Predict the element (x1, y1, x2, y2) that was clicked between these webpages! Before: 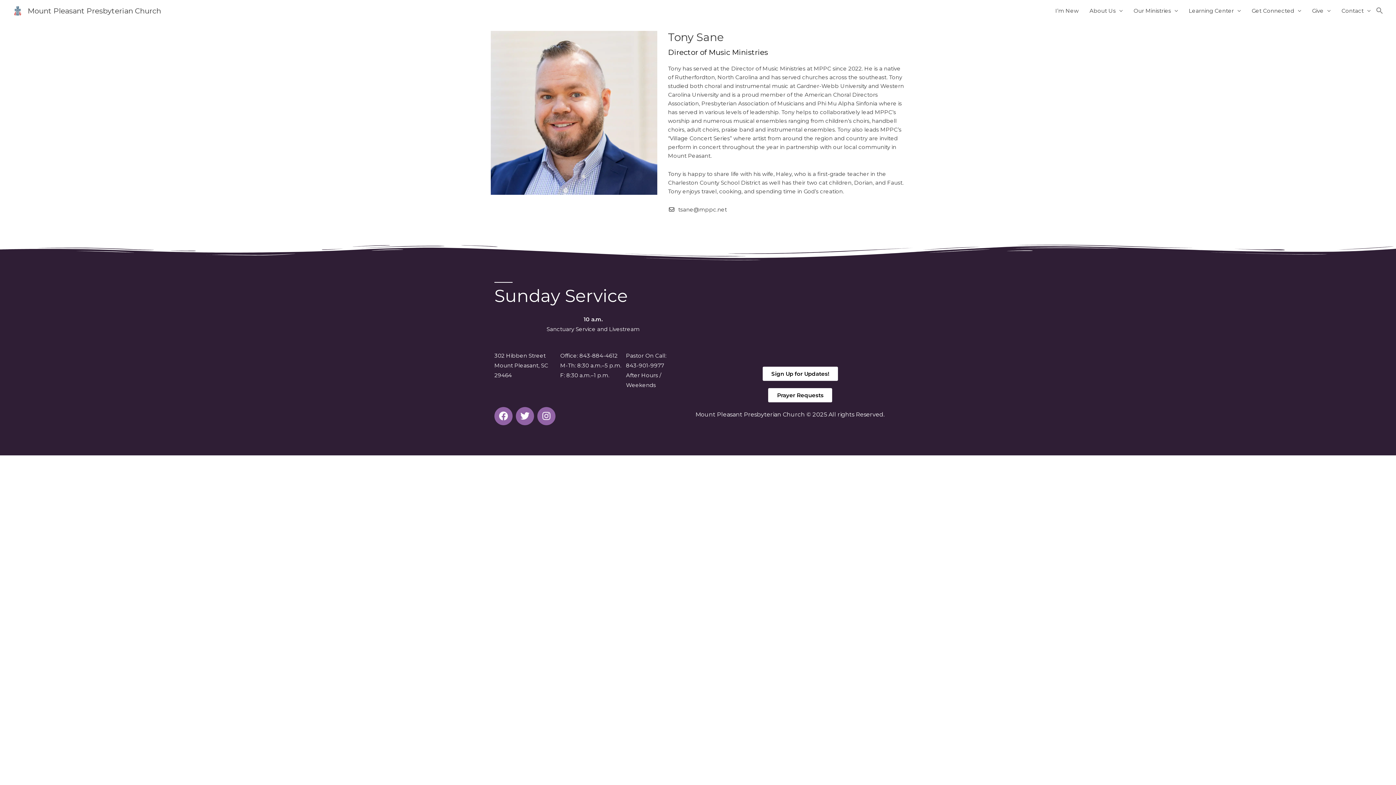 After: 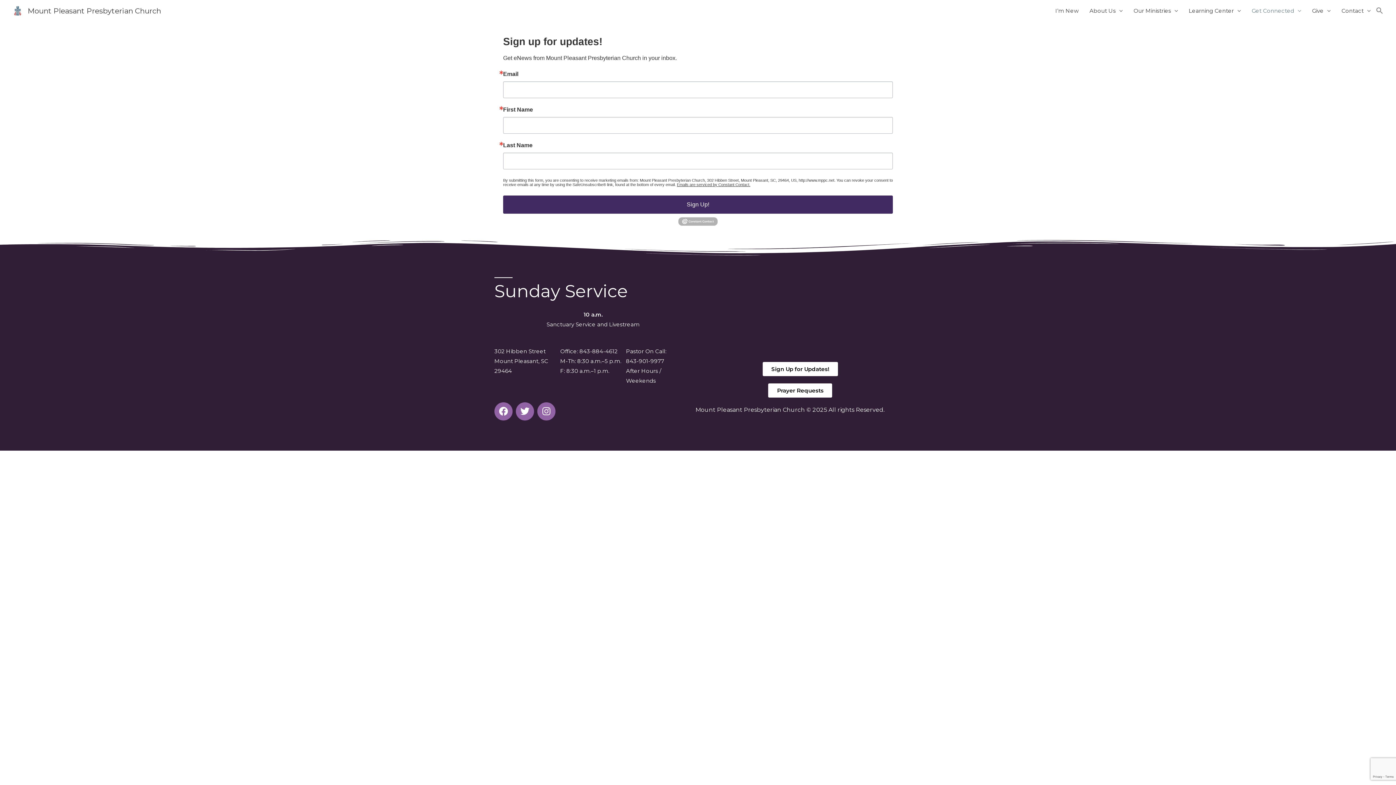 Action: bbox: (762, 366, 838, 381) label: Sign Up for Updates!